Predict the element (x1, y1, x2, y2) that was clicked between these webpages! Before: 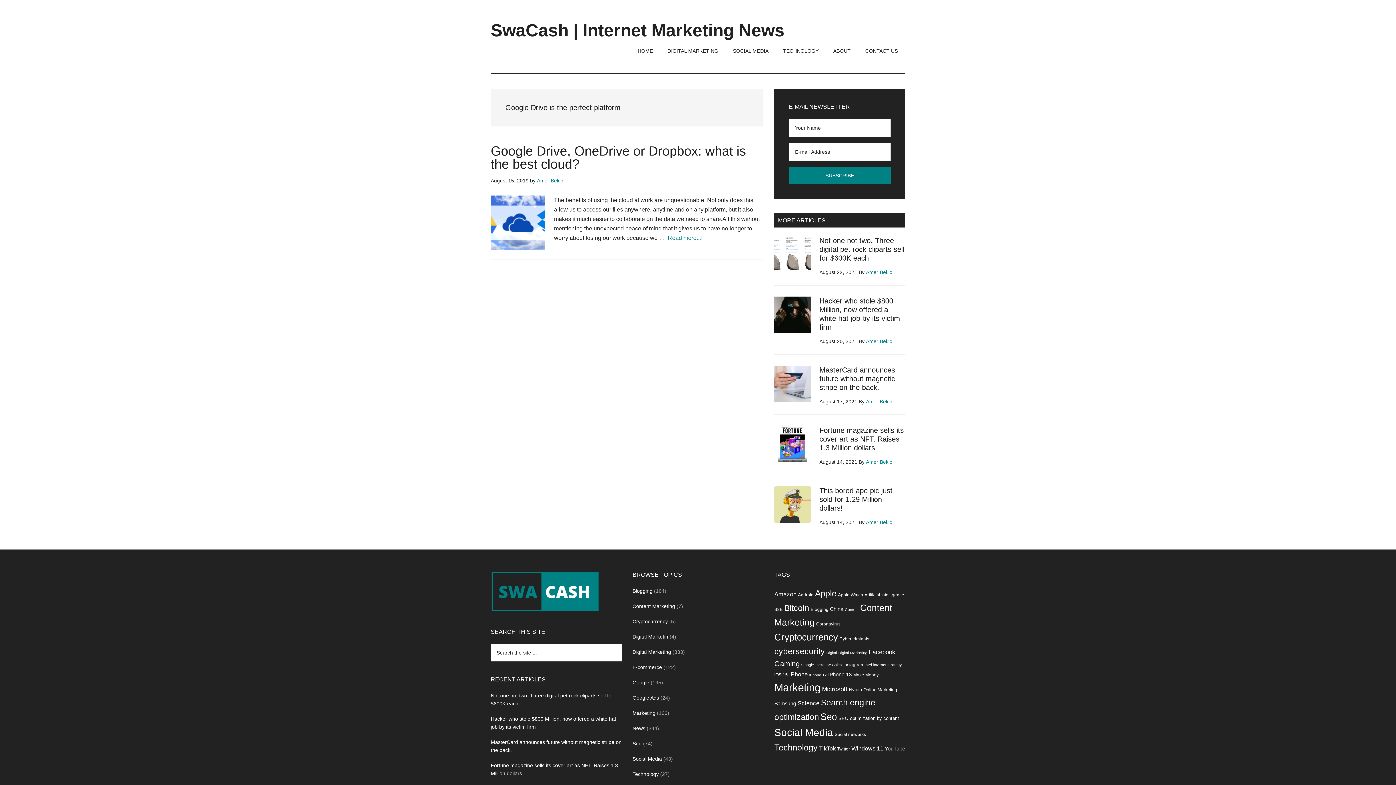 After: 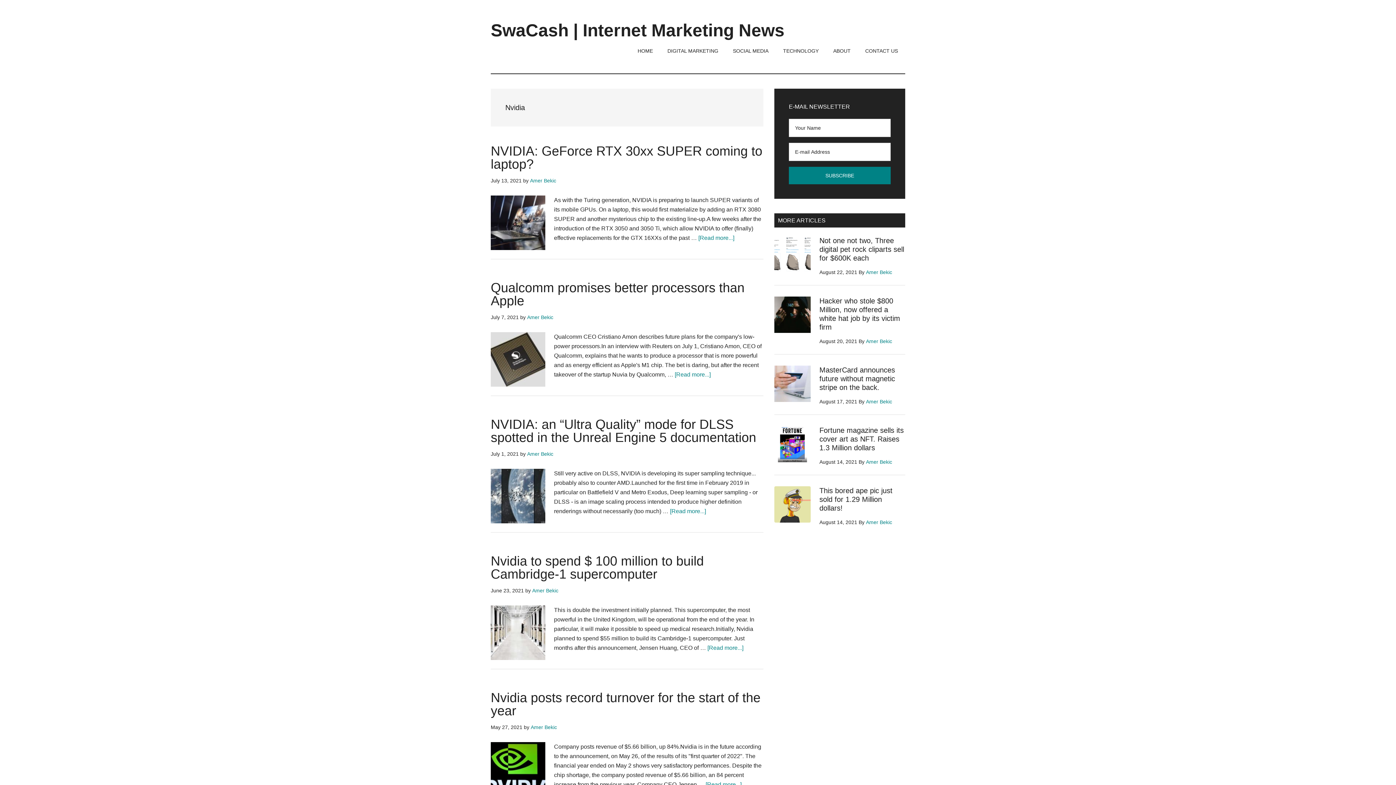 Action: label: Nvidia (5 items) bbox: (849, 687, 862, 692)